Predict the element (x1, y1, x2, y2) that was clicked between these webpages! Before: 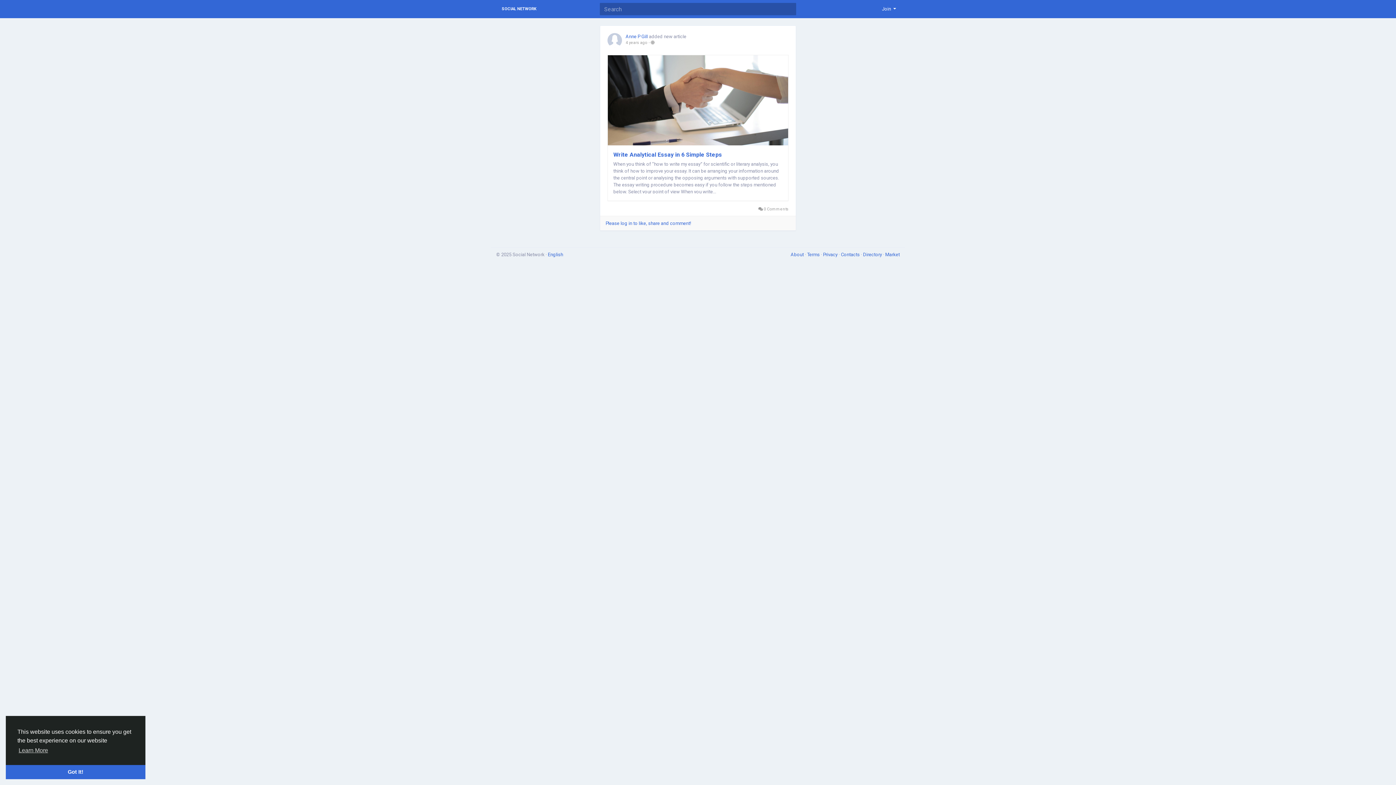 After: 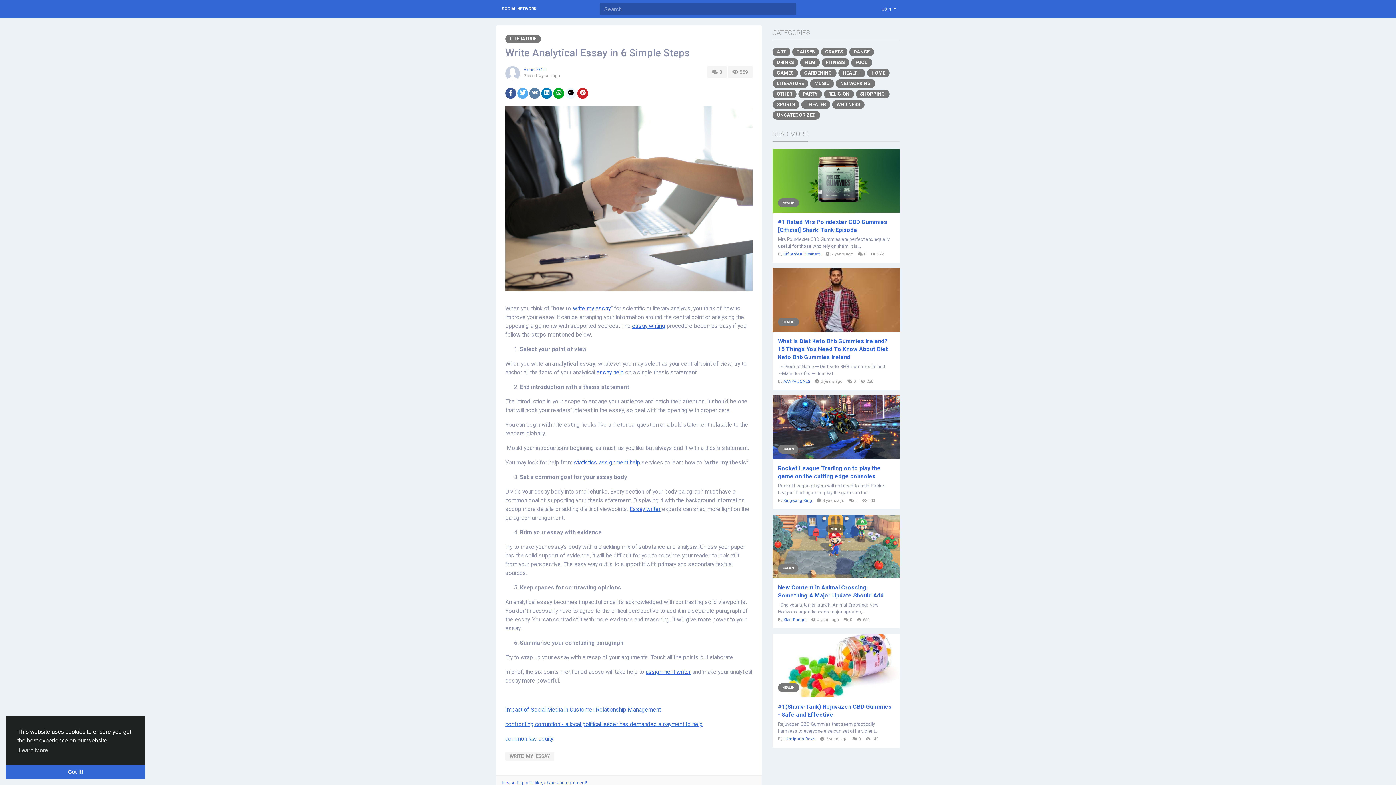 Action: bbox: (608, 55, 788, 145)